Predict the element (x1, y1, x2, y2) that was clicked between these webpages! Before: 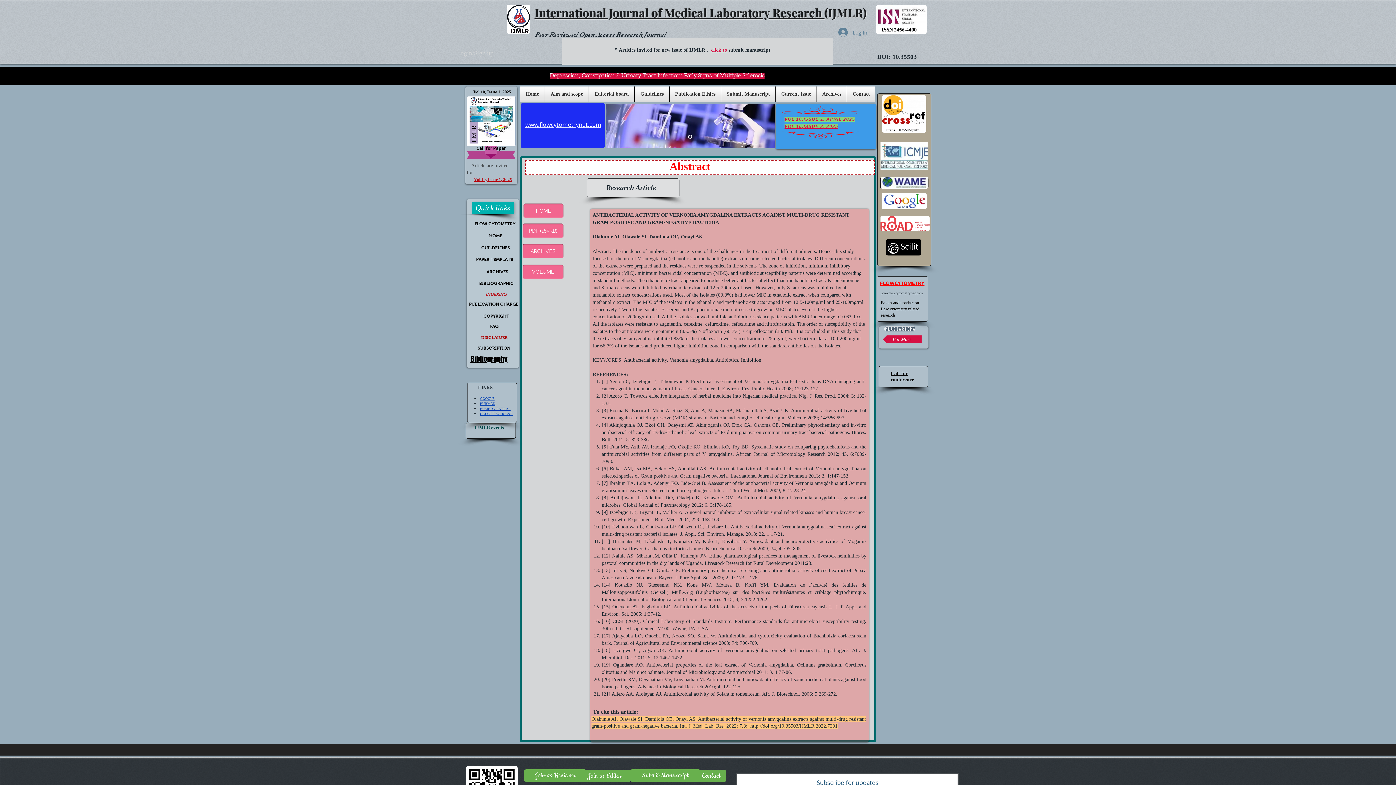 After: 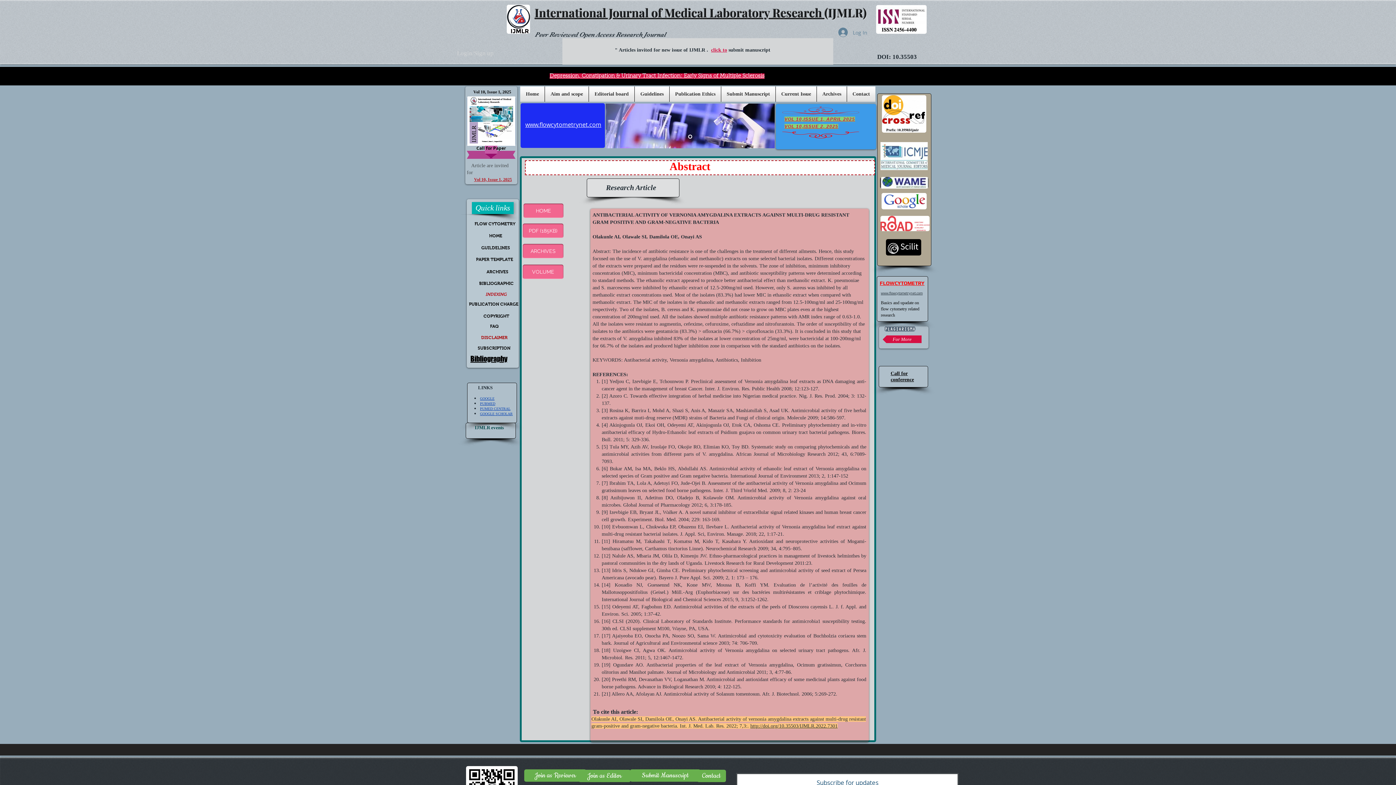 Action: bbox: (886, 239, 921, 255)